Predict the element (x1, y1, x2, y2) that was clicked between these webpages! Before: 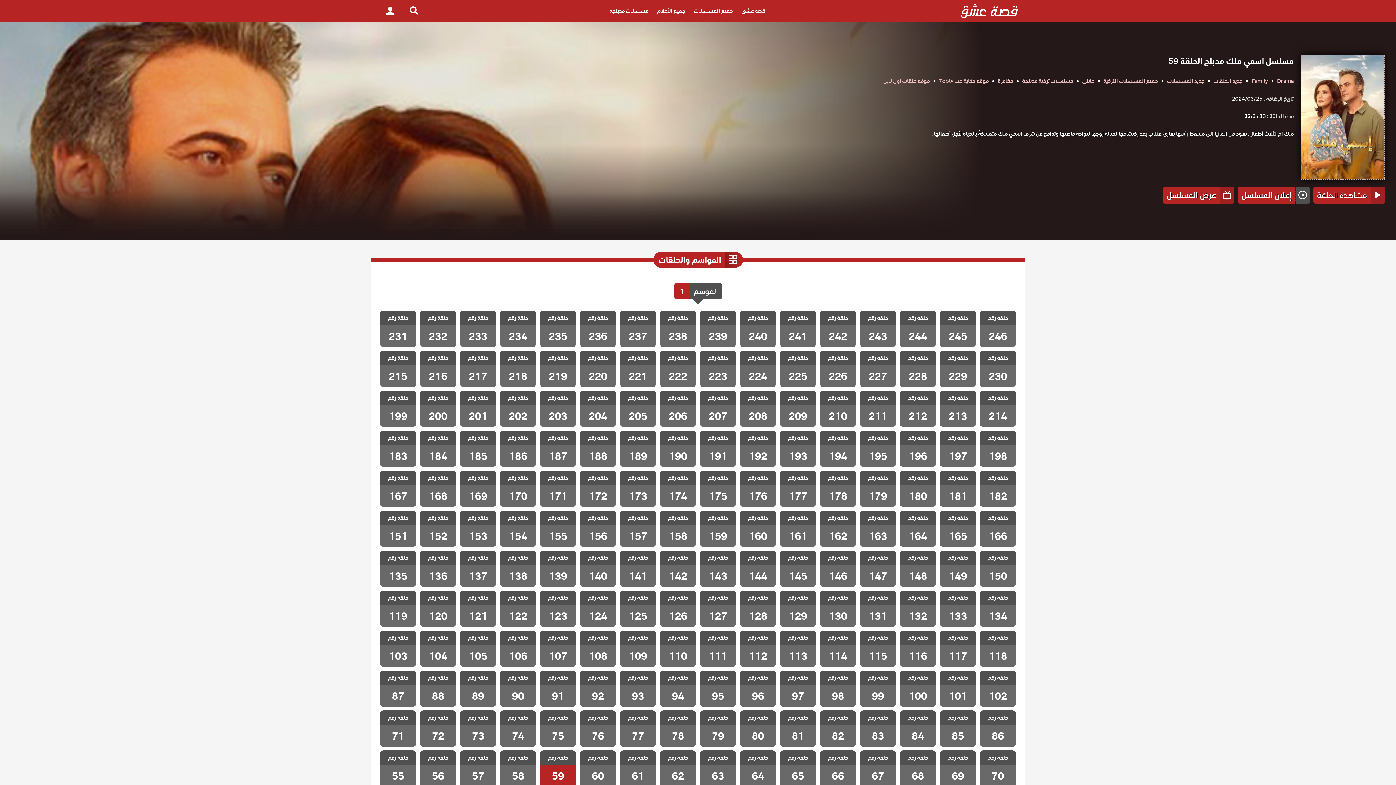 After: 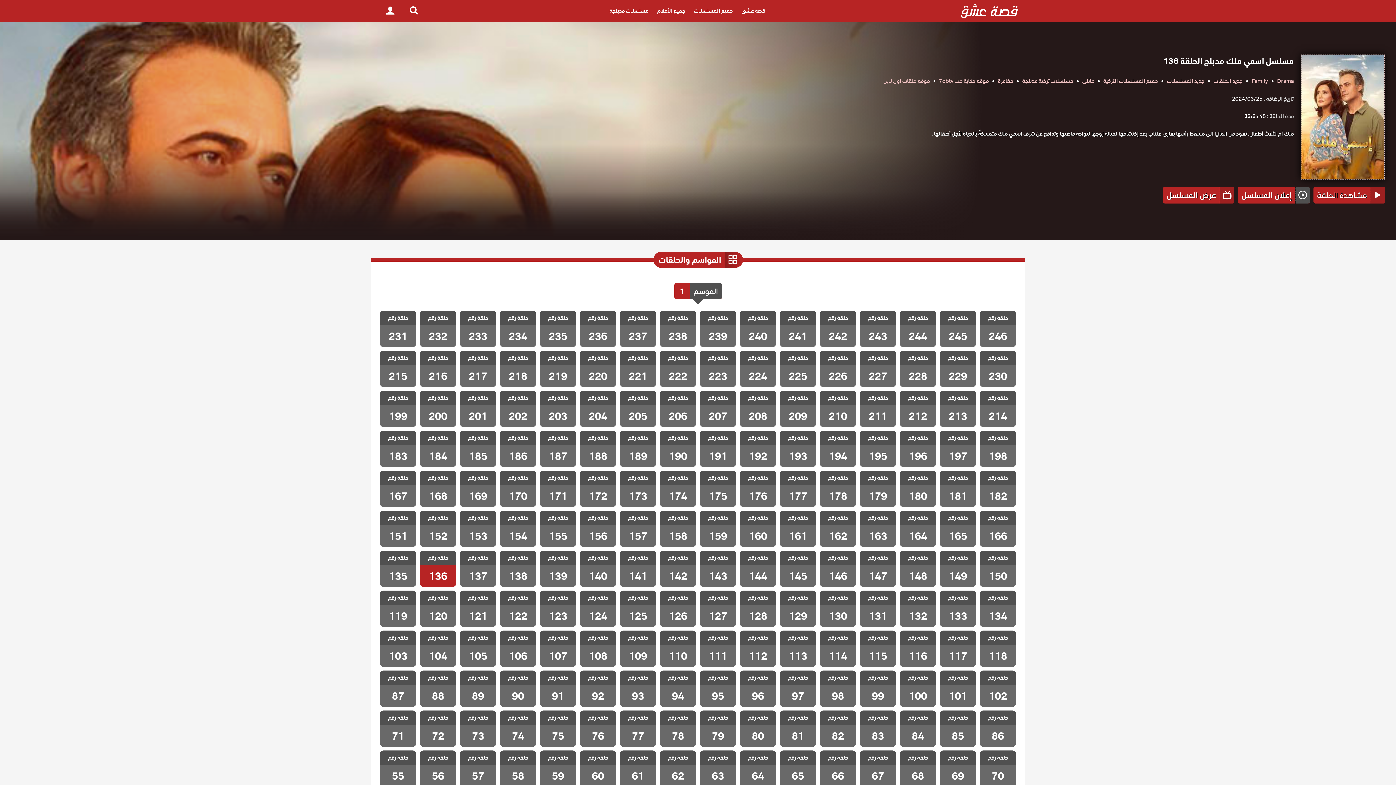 Action: bbox: (420, 550, 456, 587) label: مسلسل اسمي ملك مدبلج الحلقة 136
حلقة رقم
136